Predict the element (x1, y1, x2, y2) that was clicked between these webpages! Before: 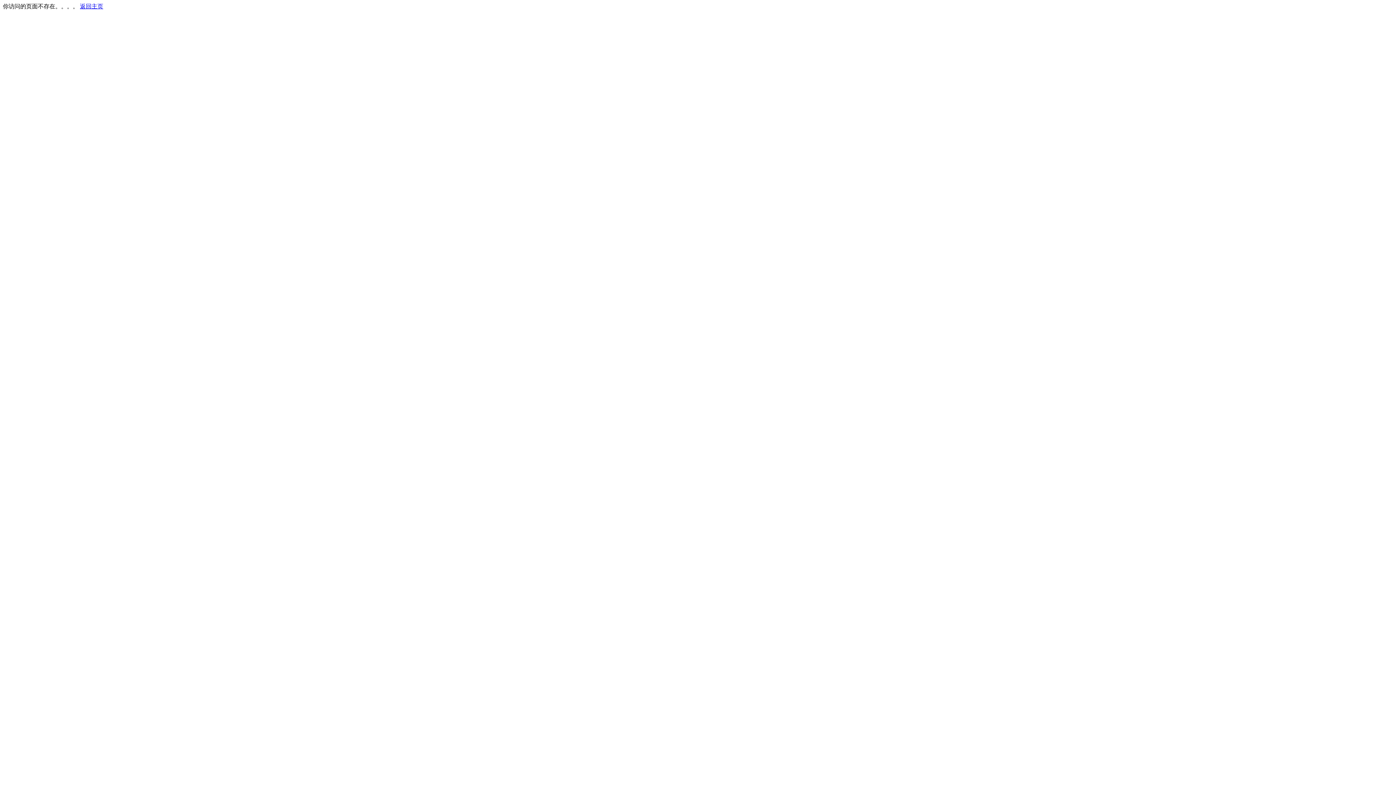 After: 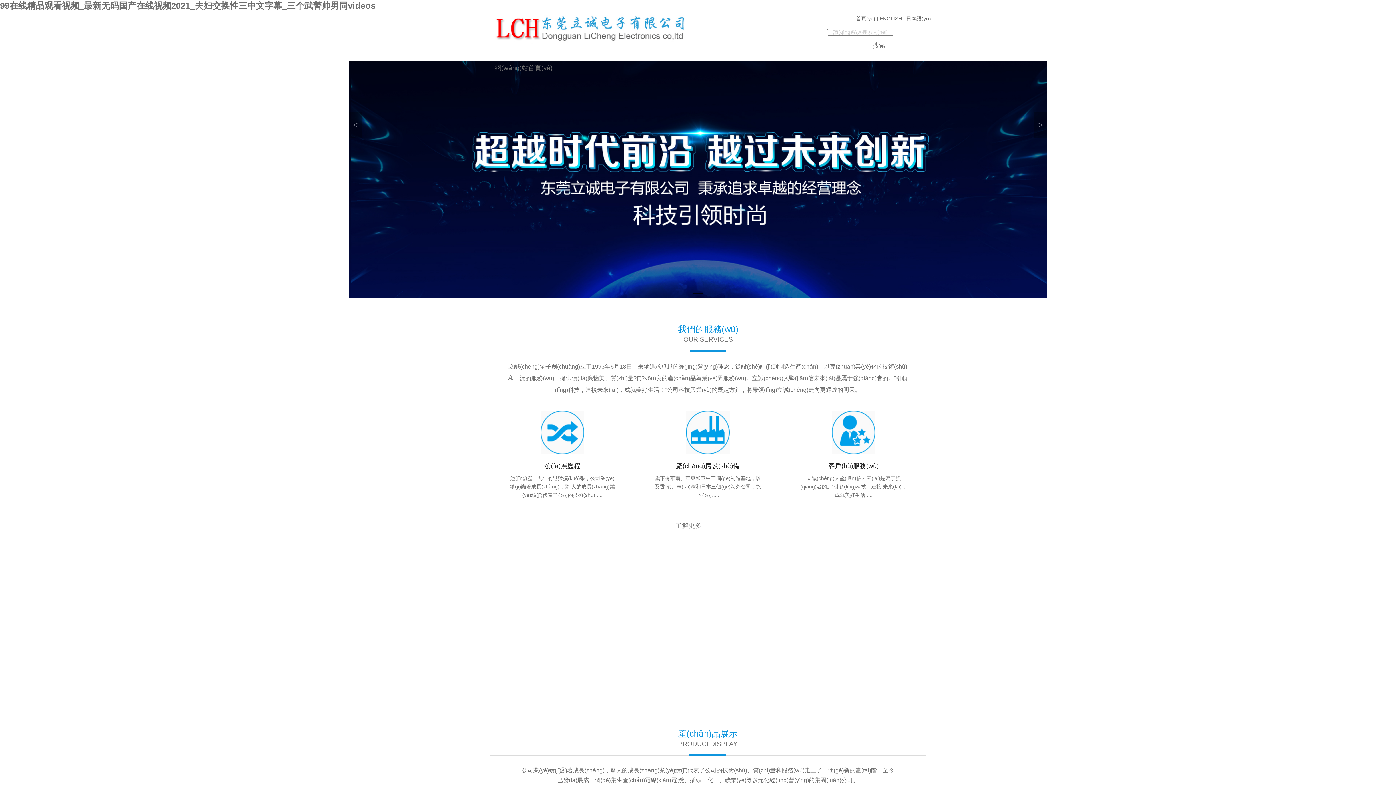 Action: bbox: (80, 3, 103, 9) label: 返回主页